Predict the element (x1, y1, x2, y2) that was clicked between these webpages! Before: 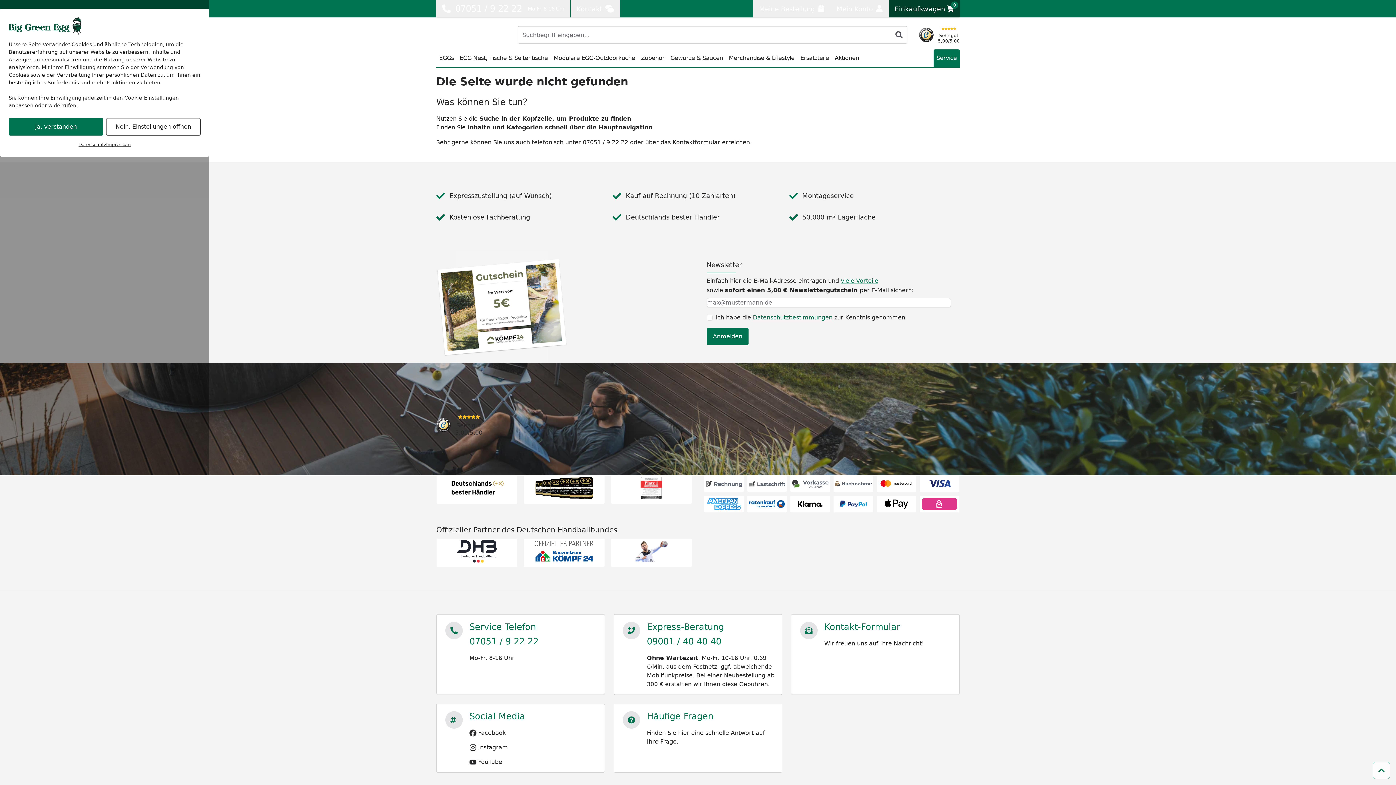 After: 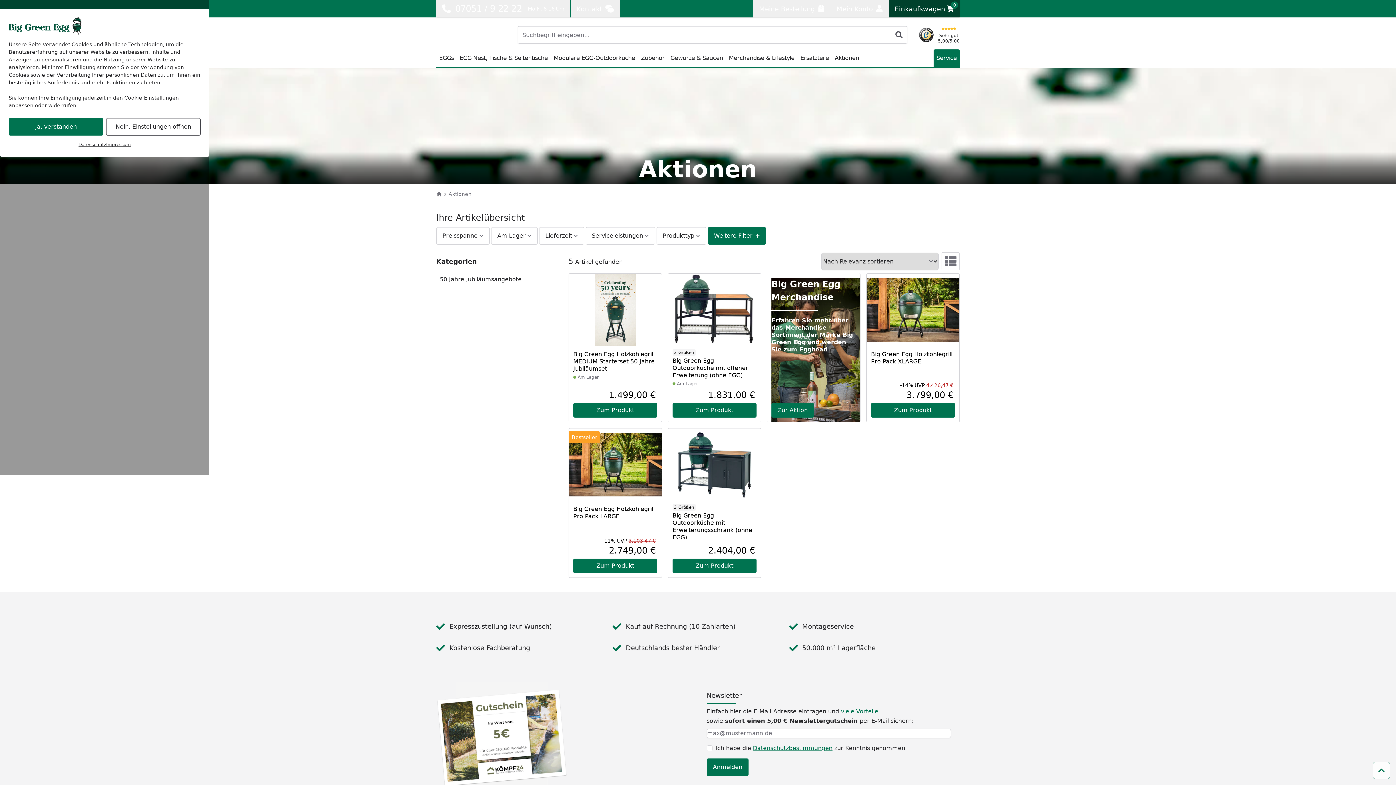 Action: label: Aktionen bbox: (832, 49, 862, 66)